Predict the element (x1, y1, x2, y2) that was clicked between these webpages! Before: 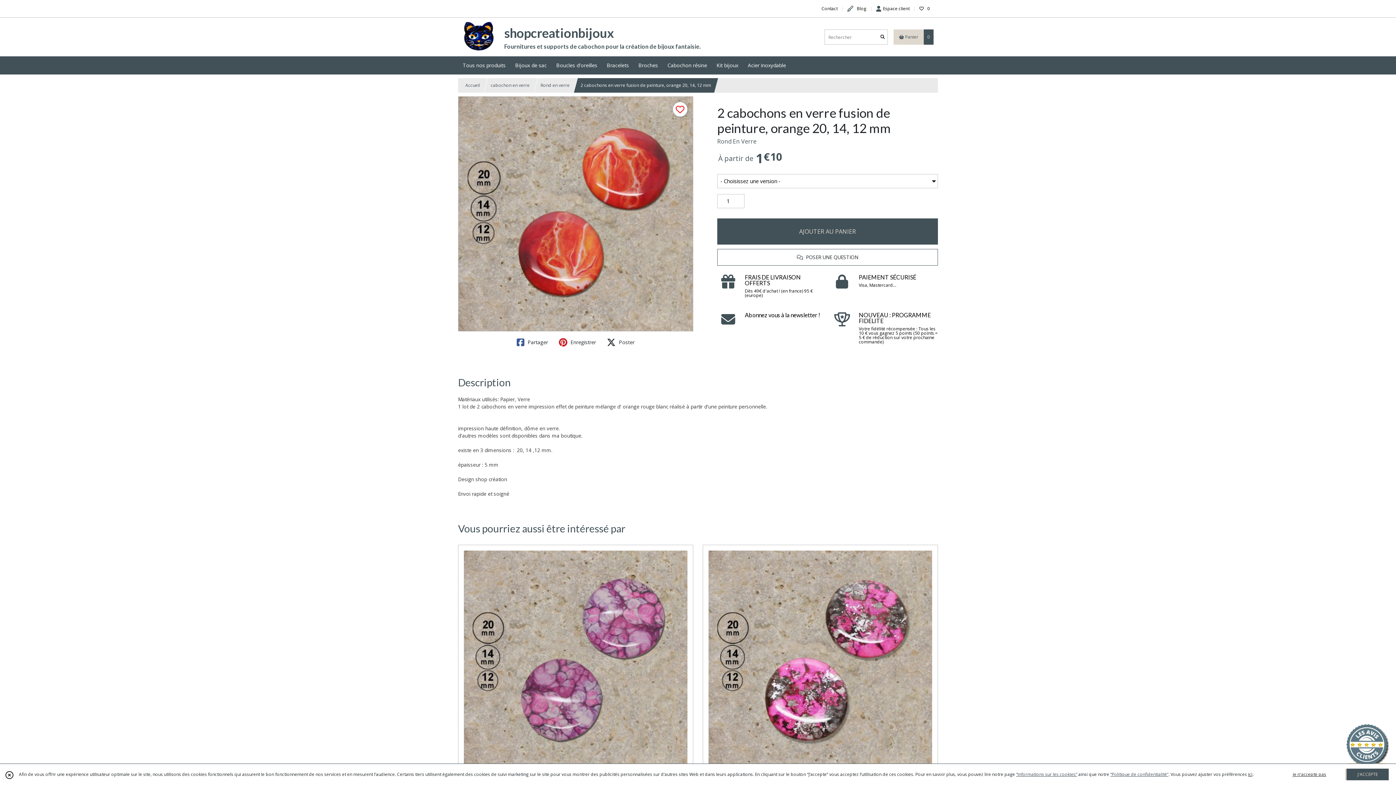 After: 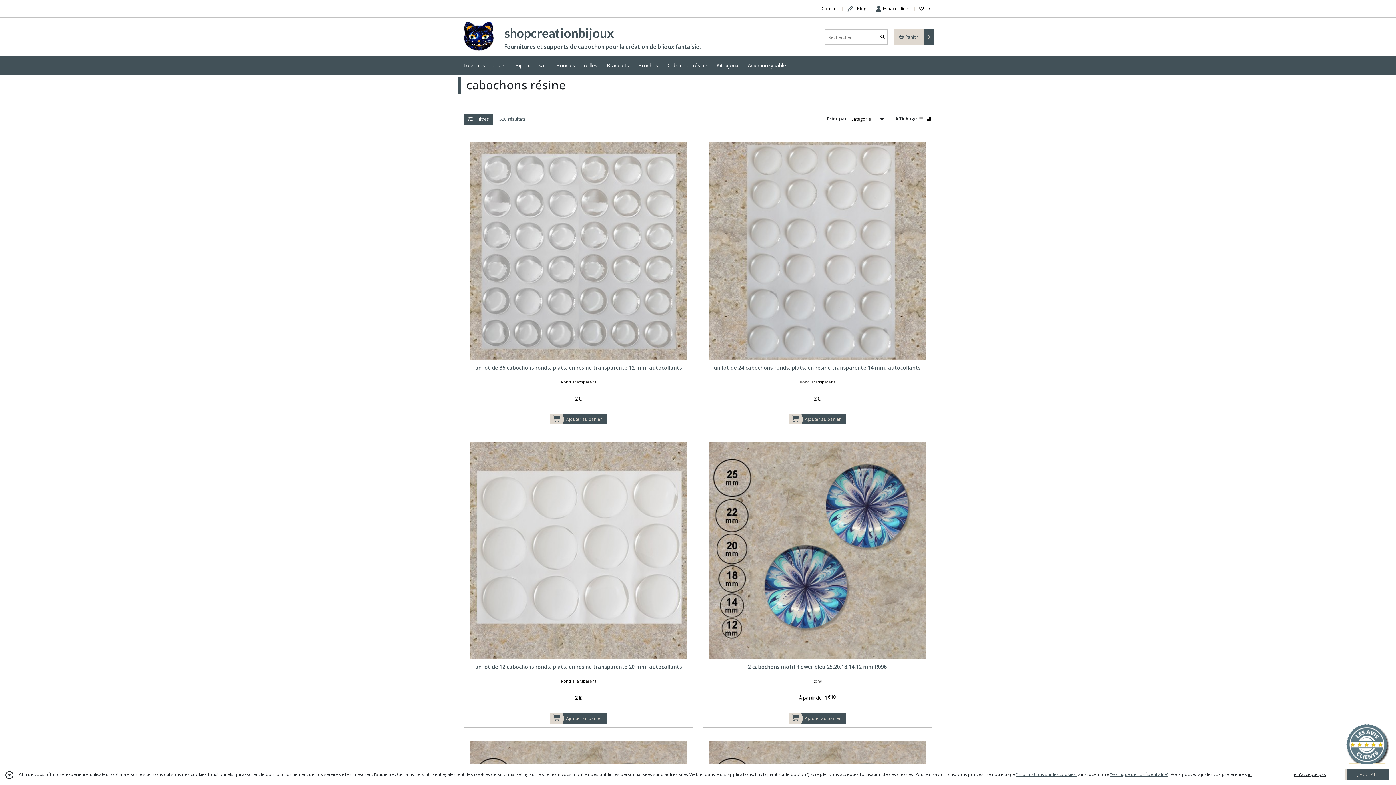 Action: bbox: (662, 56, 712, 74) label: Cabochon résine